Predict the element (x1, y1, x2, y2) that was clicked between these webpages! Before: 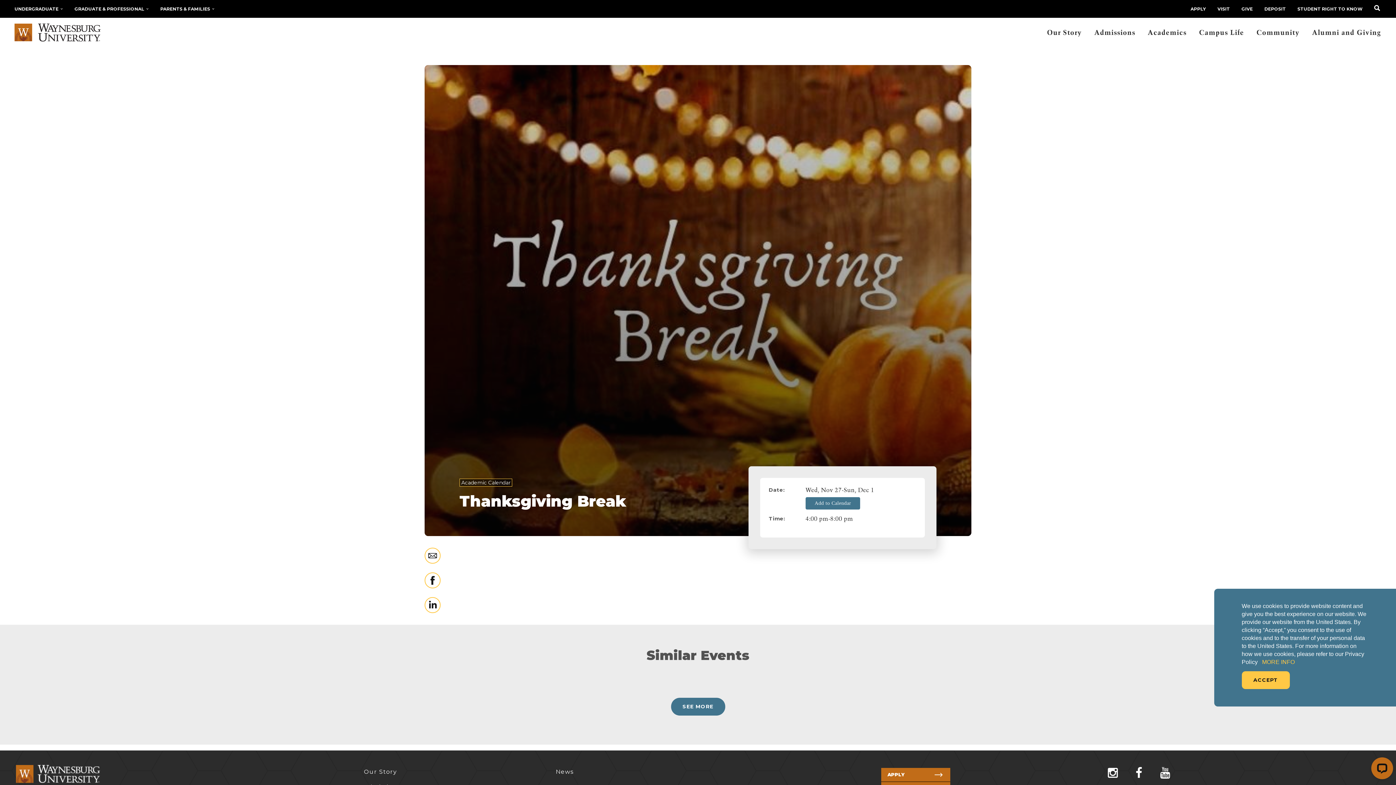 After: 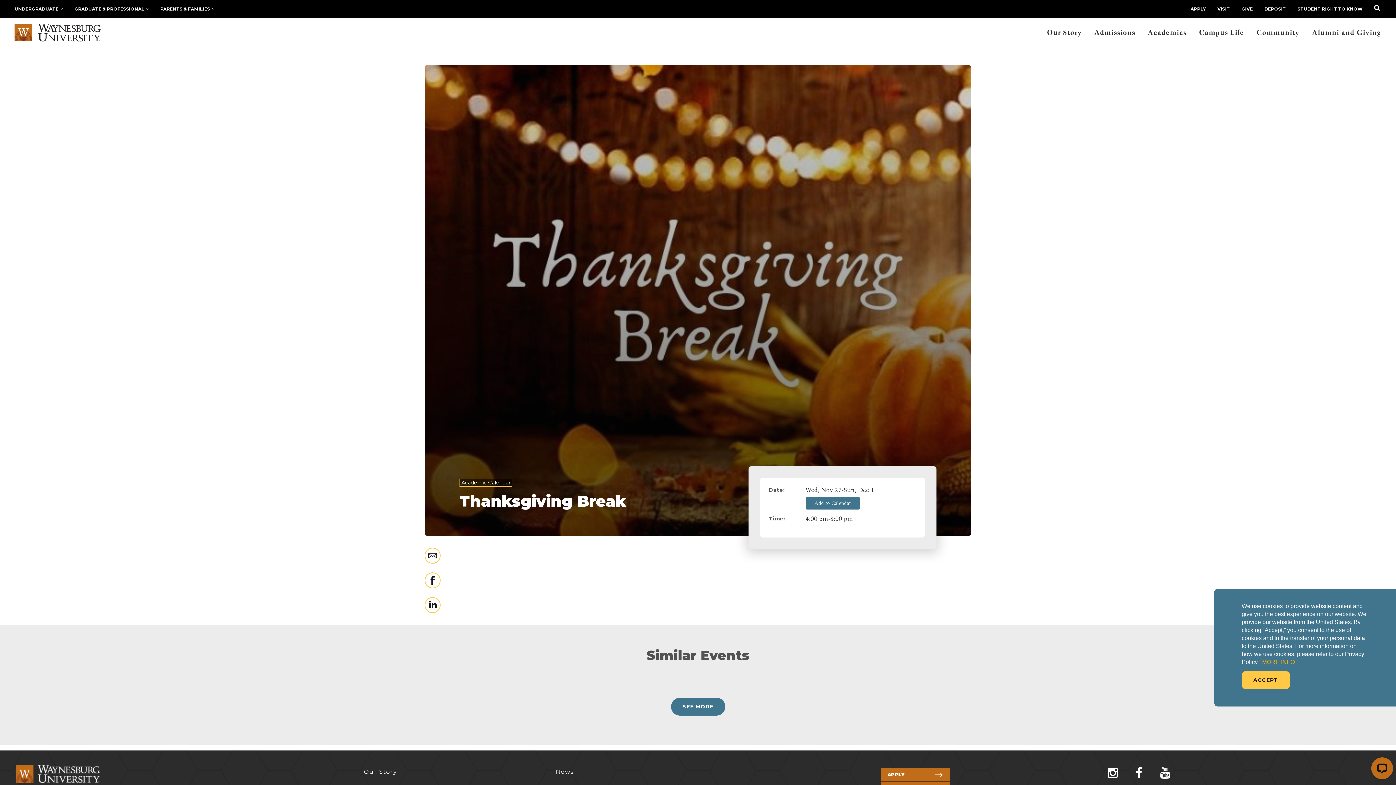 Action: bbox: (1259, 658, 1298, 666) label: MORE INFO